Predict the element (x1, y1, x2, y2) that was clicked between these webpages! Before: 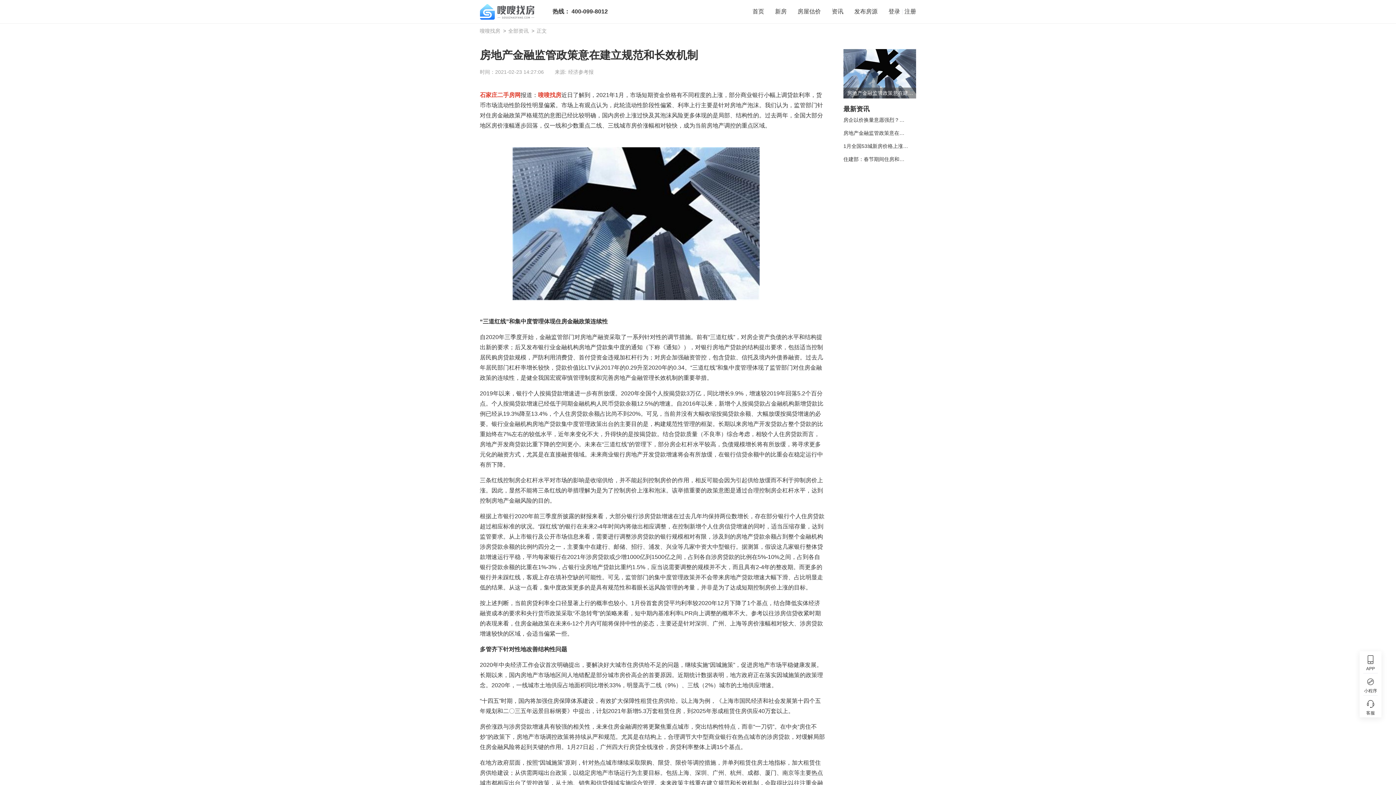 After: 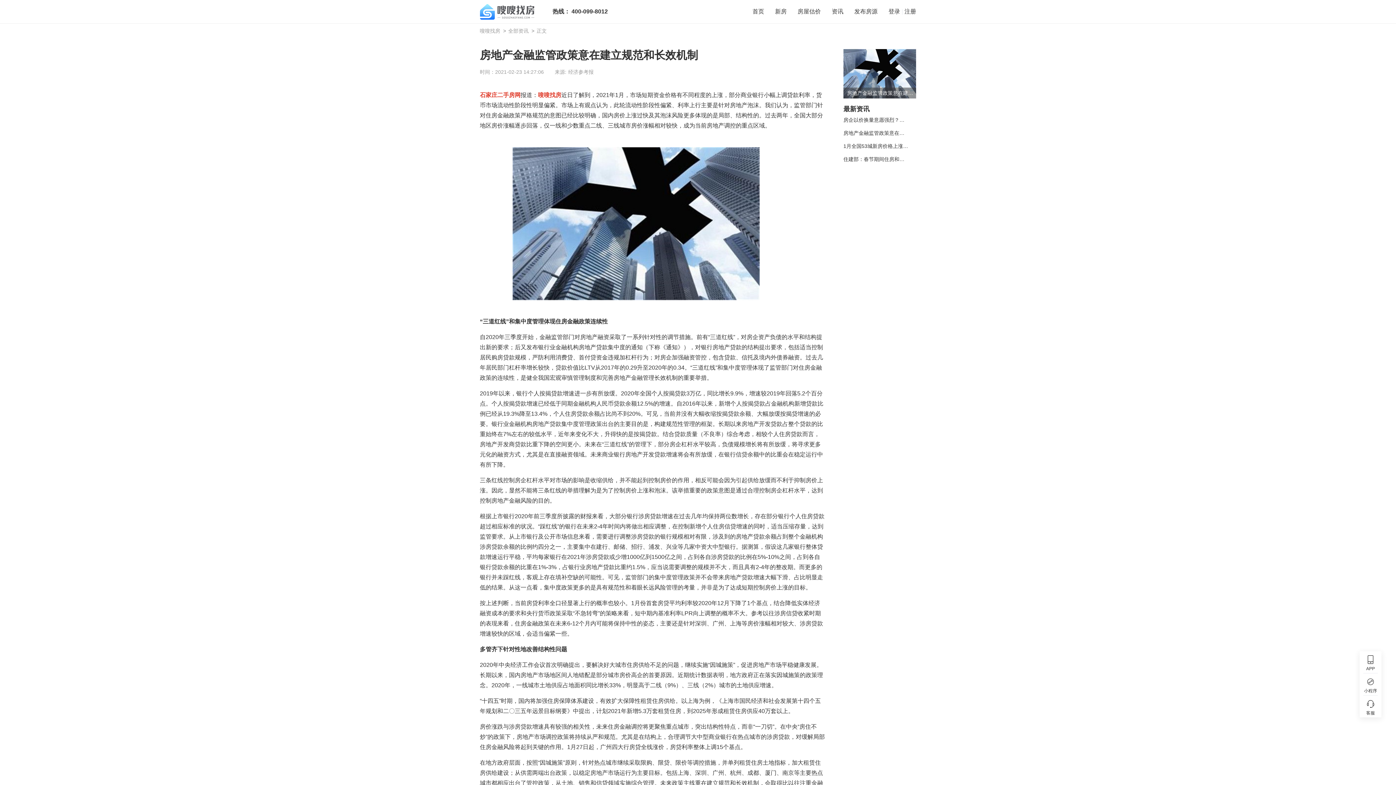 Action: label: 首页 bbox: (752, 0, 764, 19)